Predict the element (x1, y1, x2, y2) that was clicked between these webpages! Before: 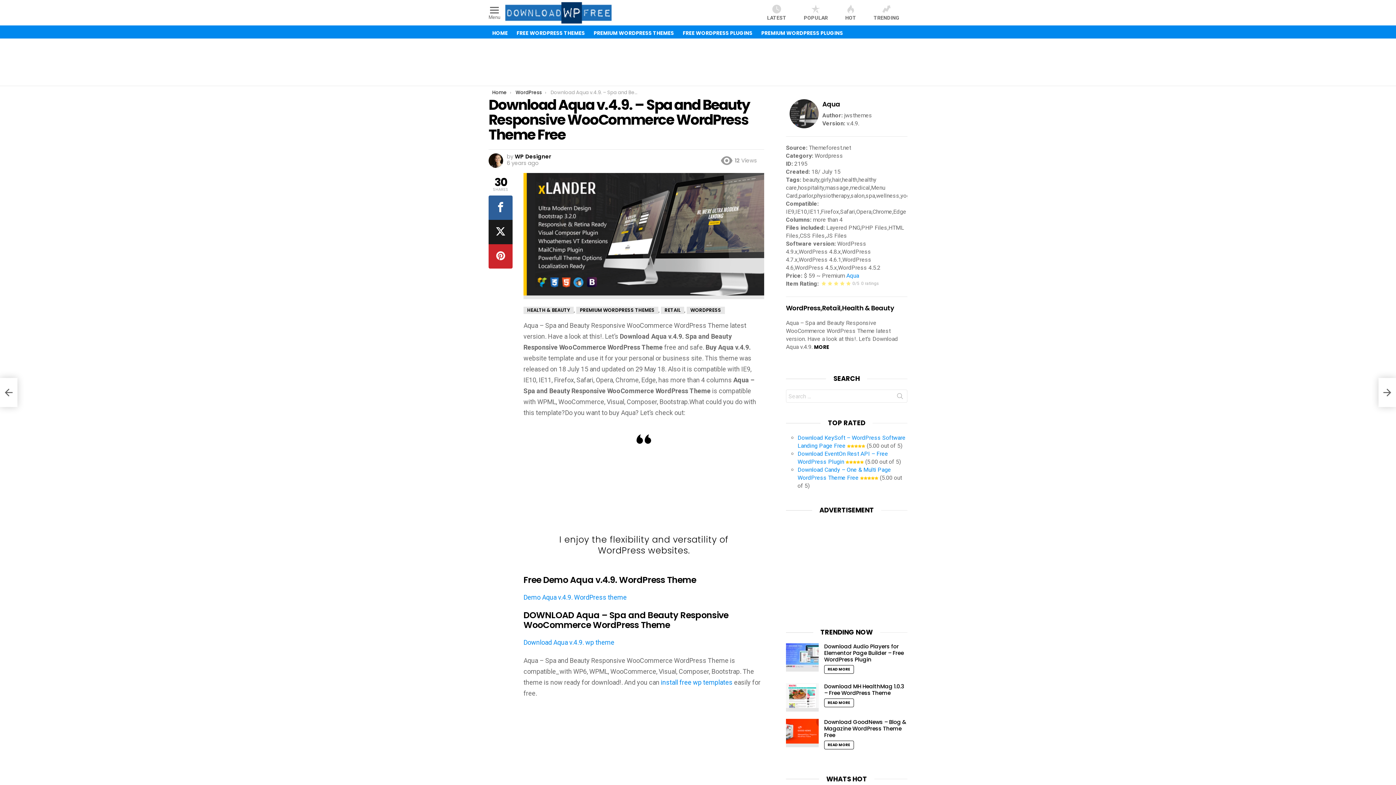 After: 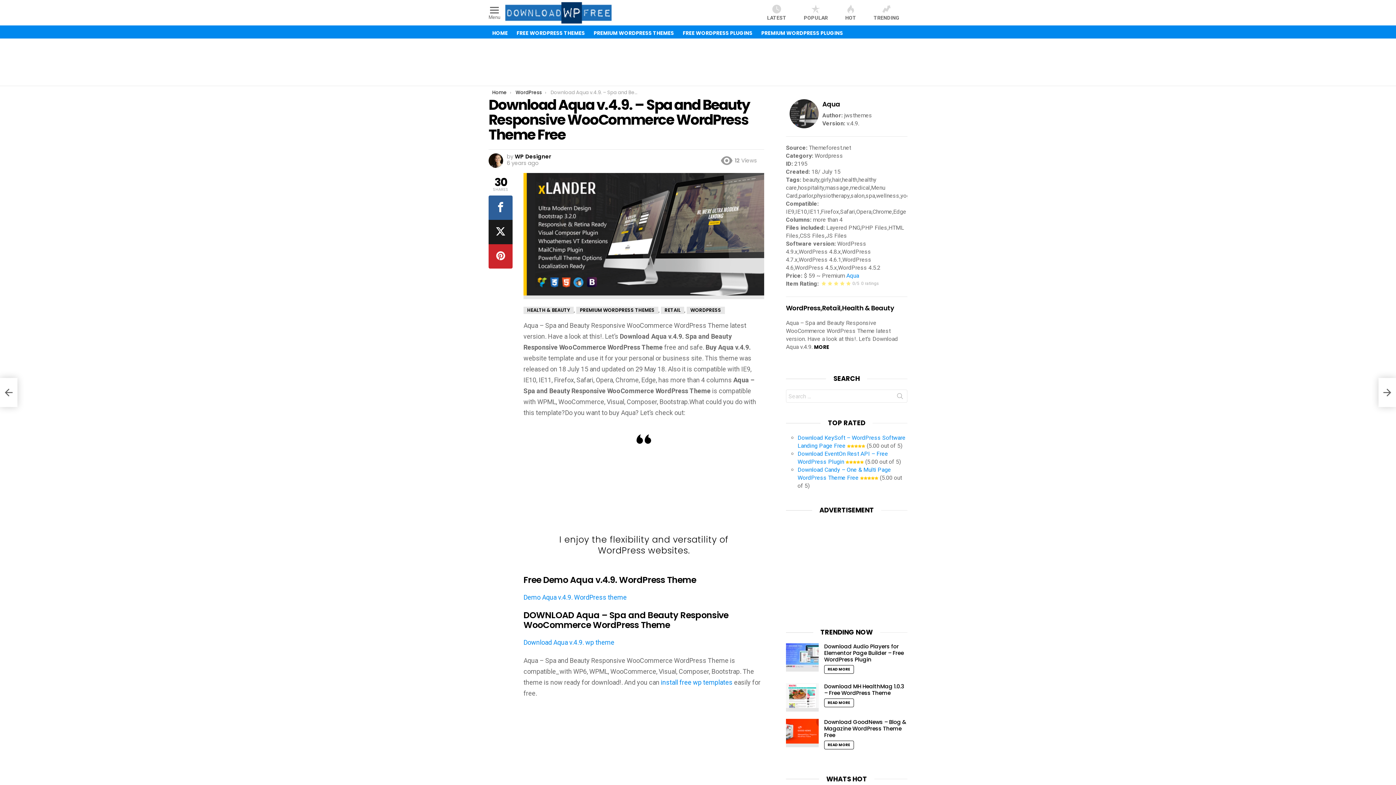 Action: label: Download Aqua v.4.9. wp theme bbox: (523, 638, 614, 646)